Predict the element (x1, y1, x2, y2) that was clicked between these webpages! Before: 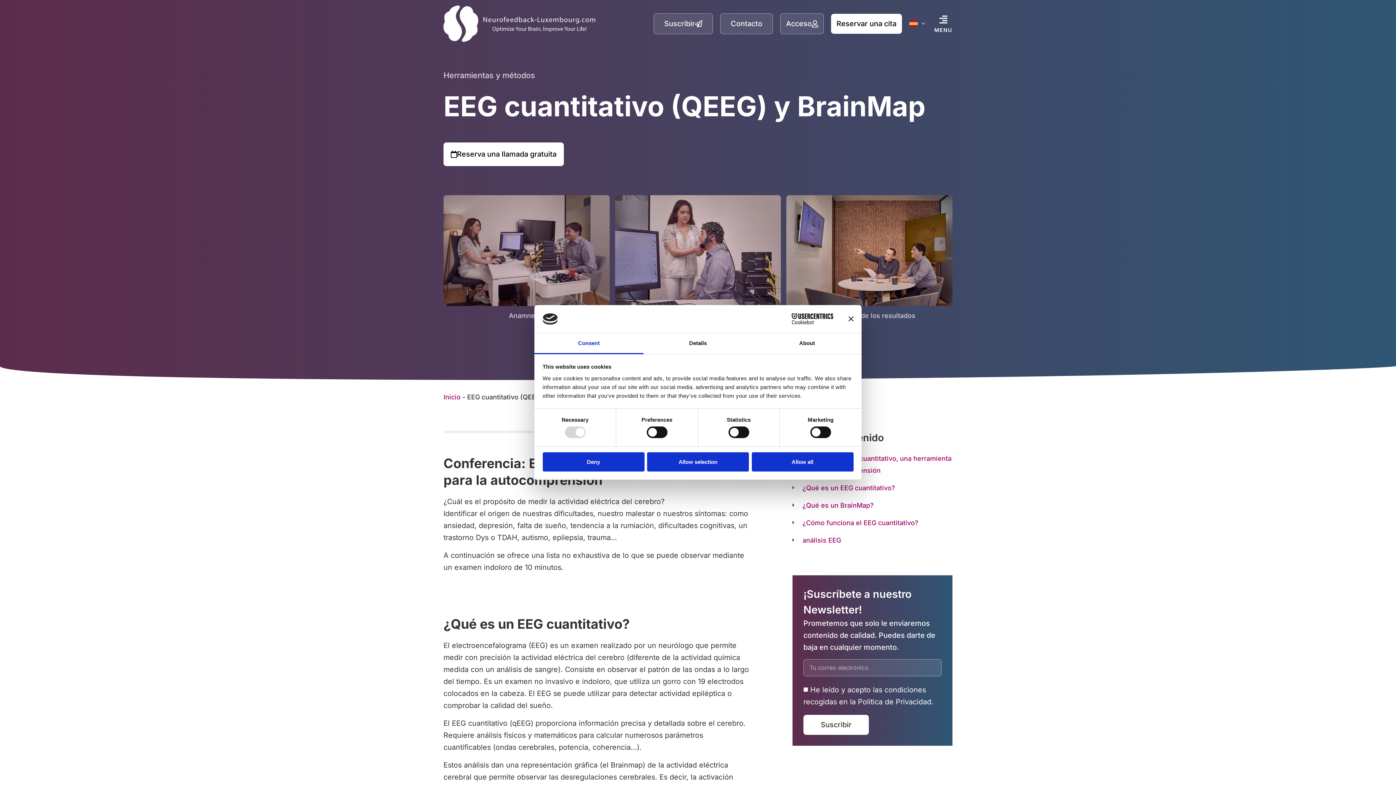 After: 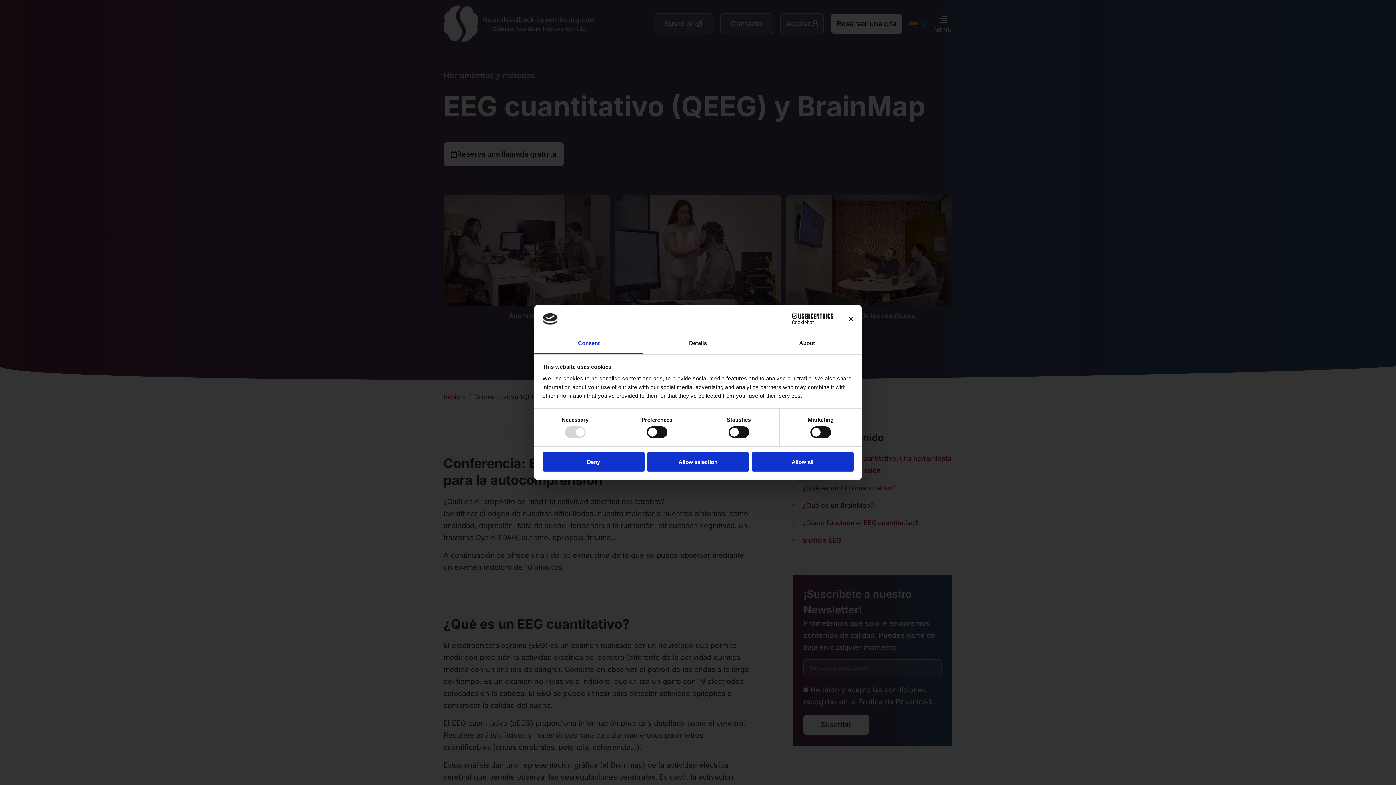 Action: bbox: (653, 13, 713, 34) label: Suscribir